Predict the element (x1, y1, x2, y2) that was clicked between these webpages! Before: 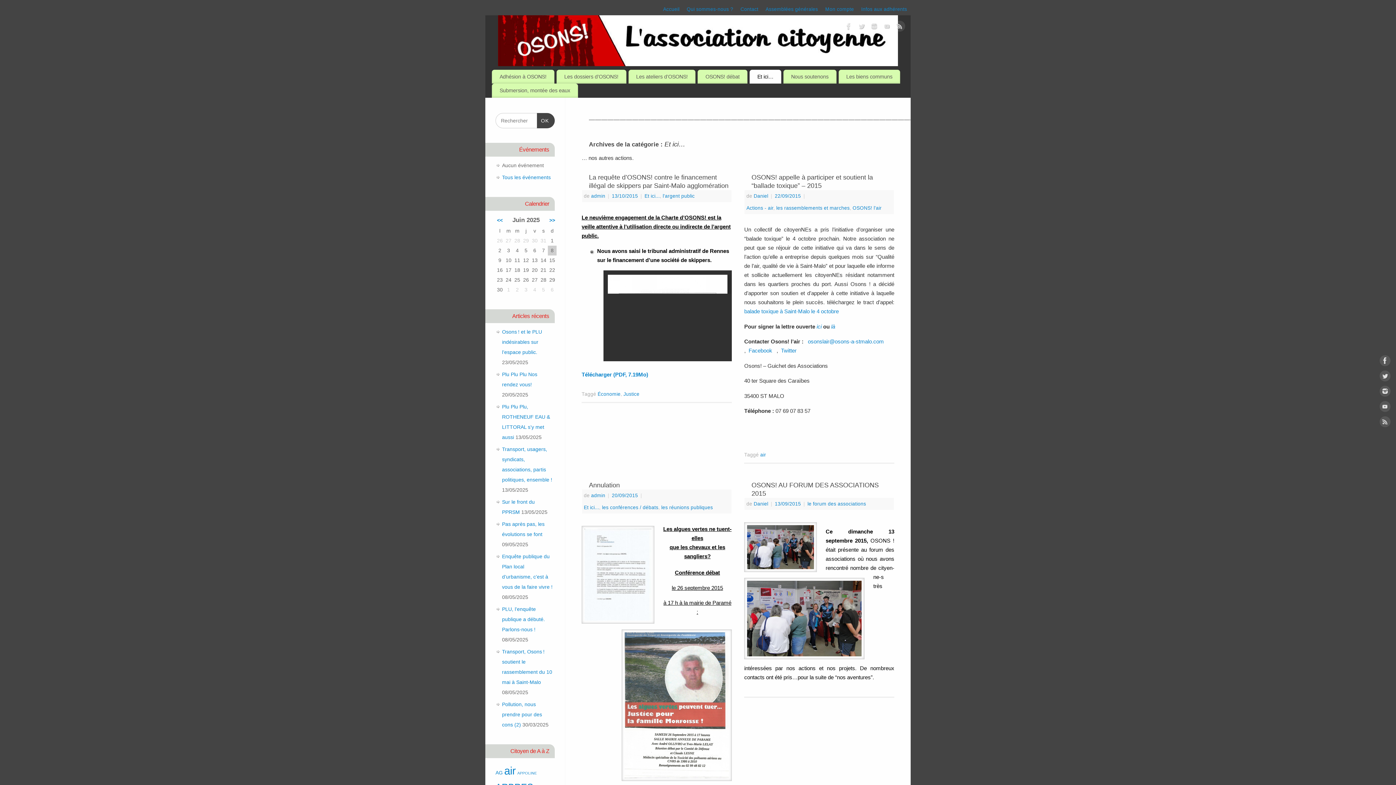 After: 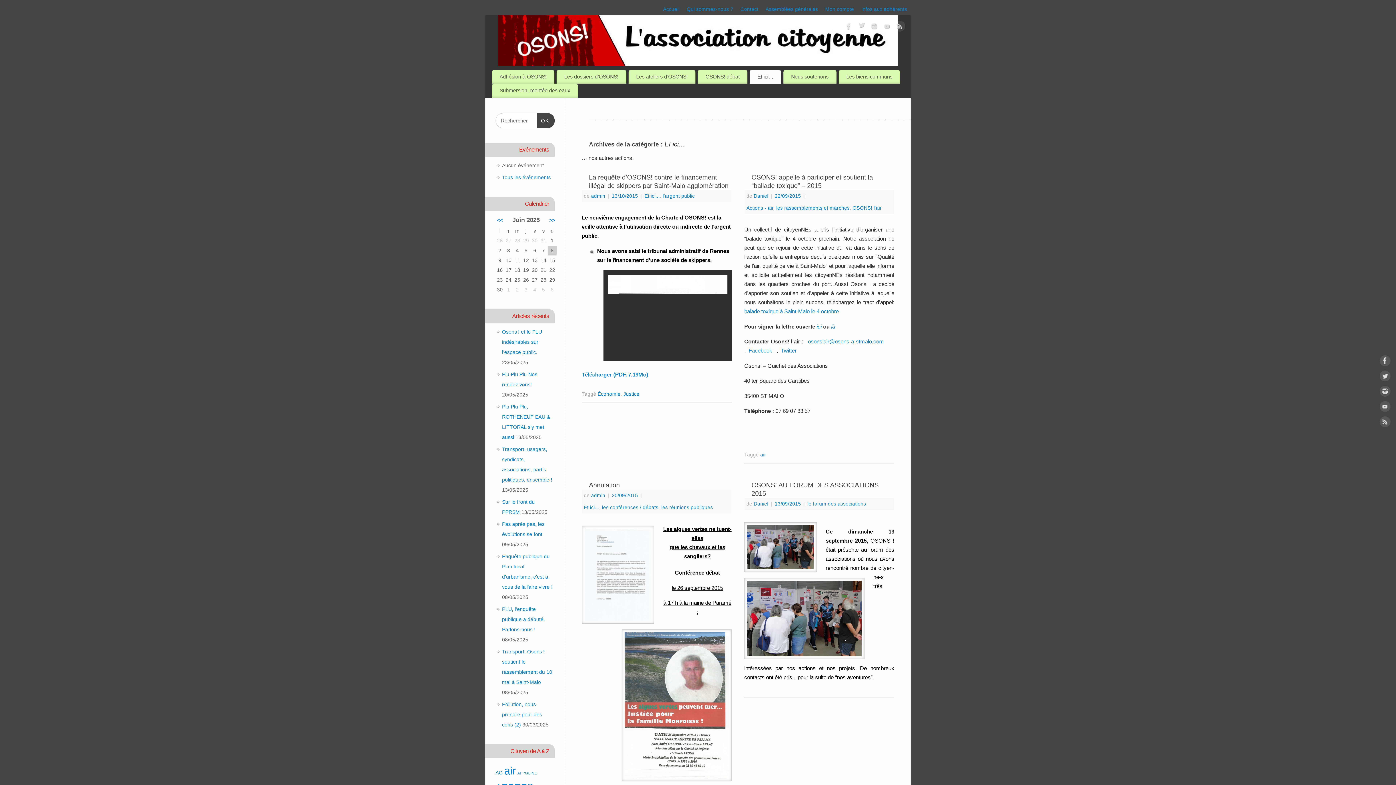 Action: bbox: (856, 20, 867, 34)